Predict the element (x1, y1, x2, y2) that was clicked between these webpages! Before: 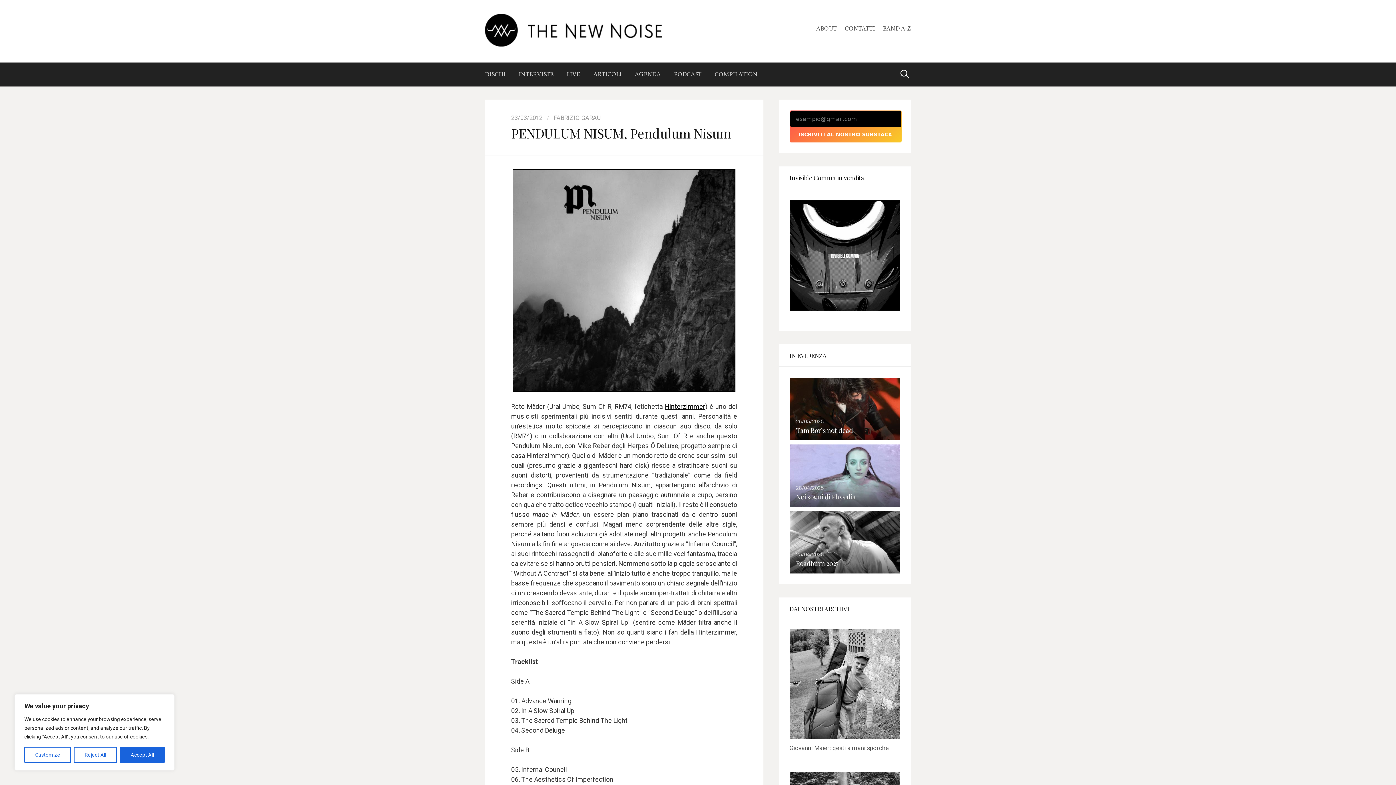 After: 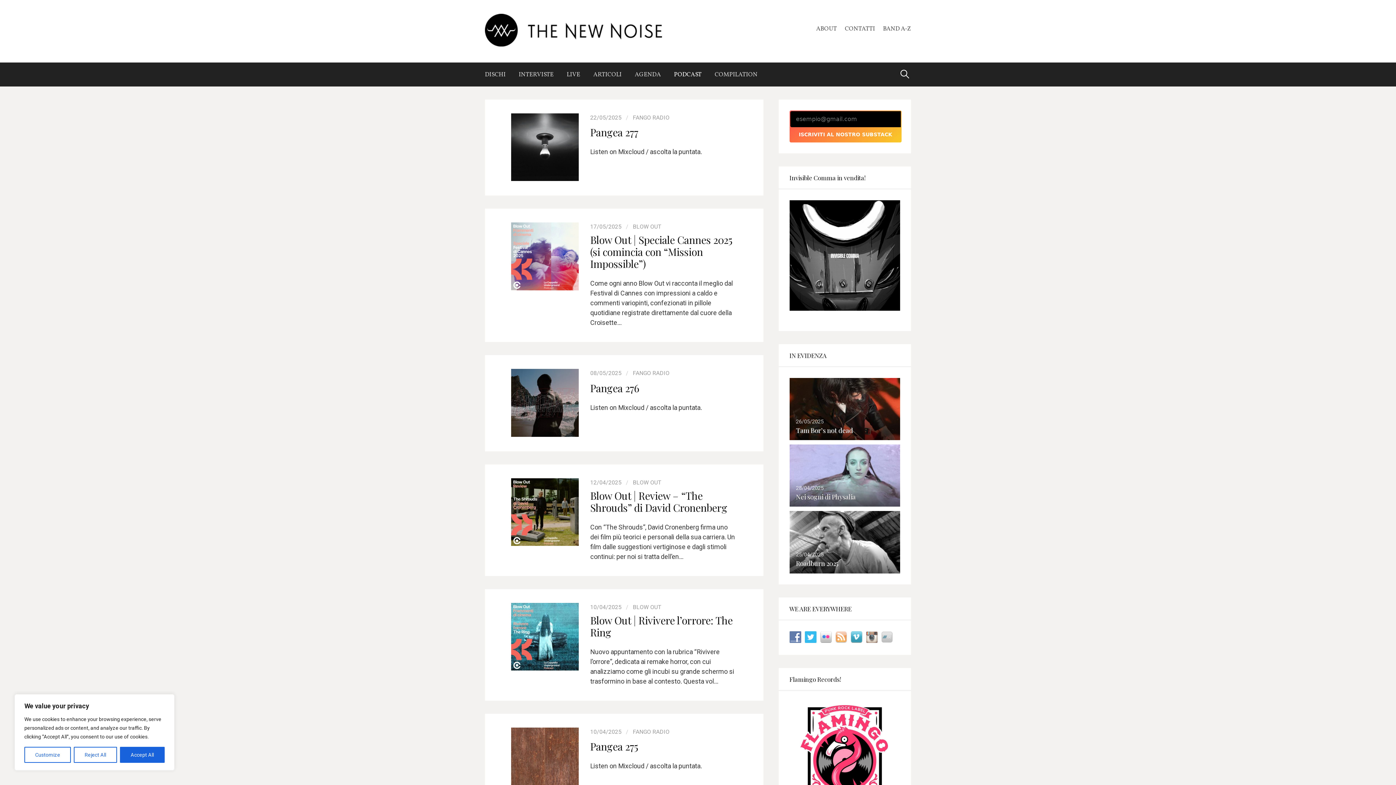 Action: label: PODCAST bbox: (667, 63, 708, 86)